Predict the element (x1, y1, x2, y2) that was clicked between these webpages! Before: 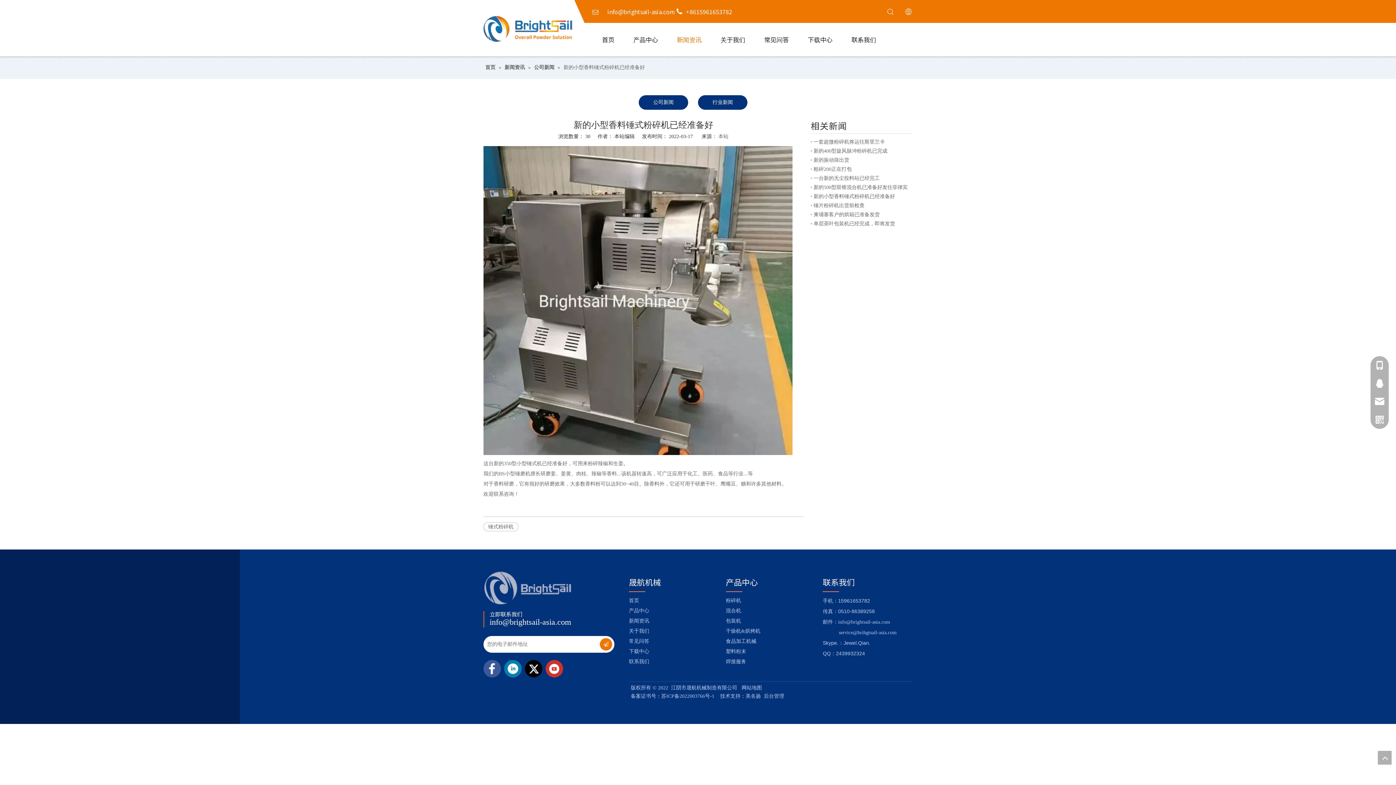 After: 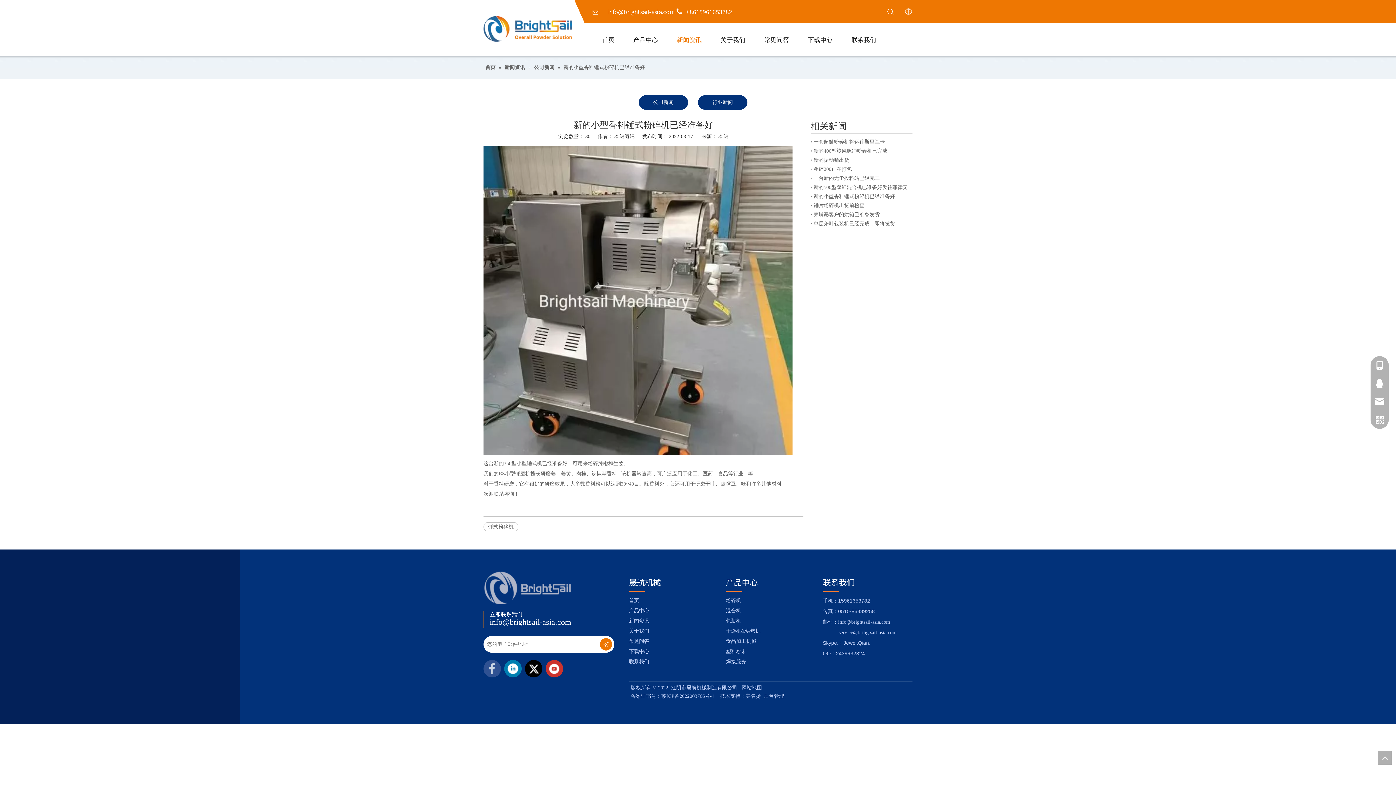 Action: bbox: (483, 660, 501, 677) label: Facebook